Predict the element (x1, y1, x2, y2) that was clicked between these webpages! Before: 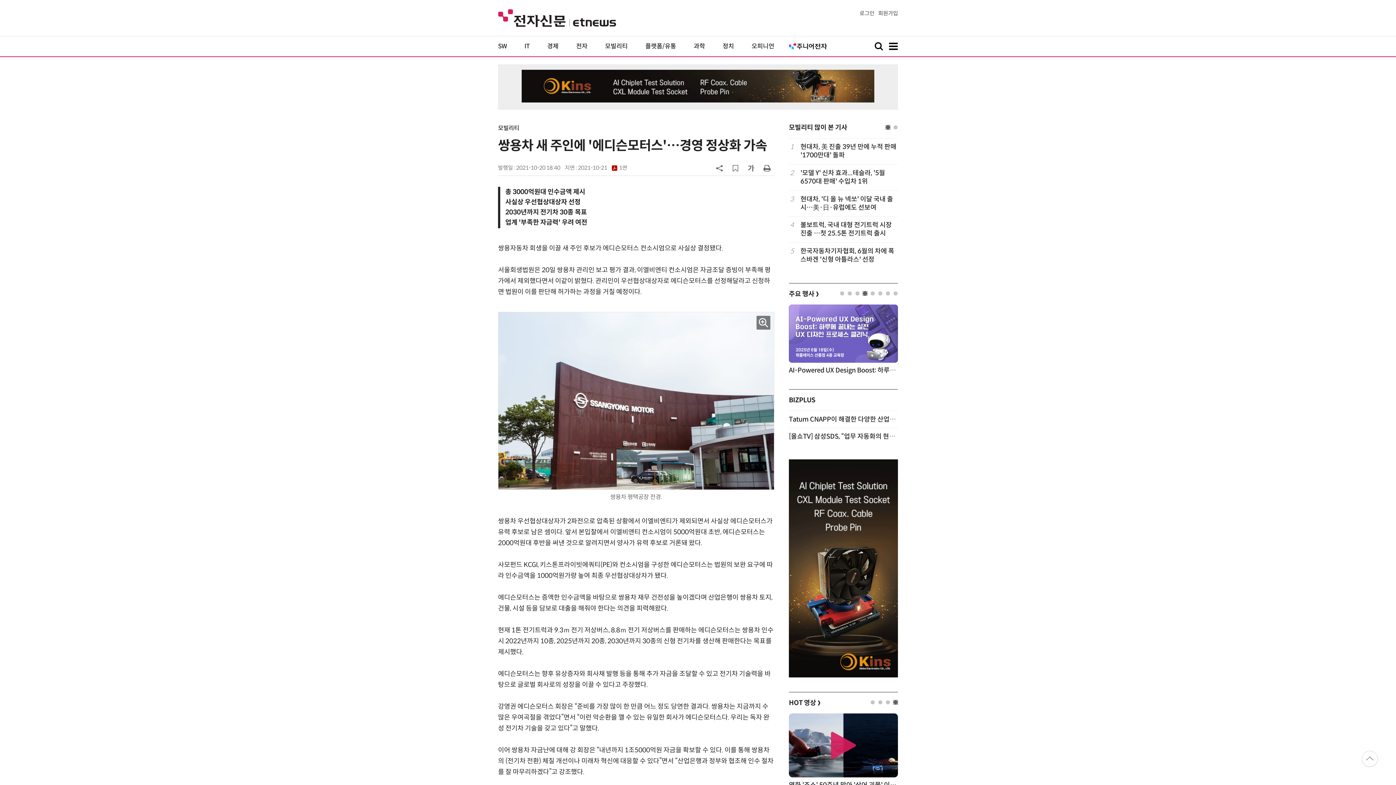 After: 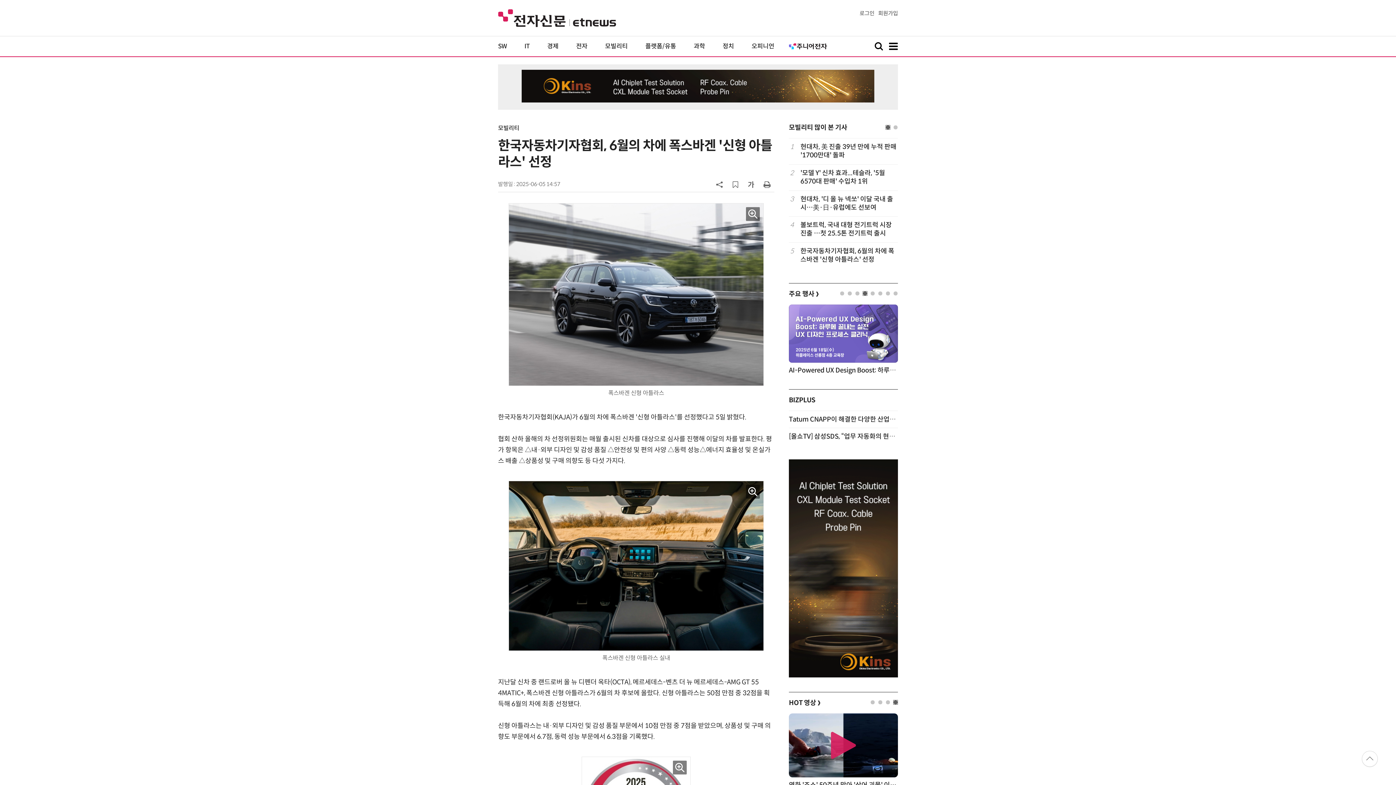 Action: bbox: (800, 247, 897, 264) label: 한국자동차기자협회, 6월의 차에 폭스바겐 '신형 아틀라스' 선정